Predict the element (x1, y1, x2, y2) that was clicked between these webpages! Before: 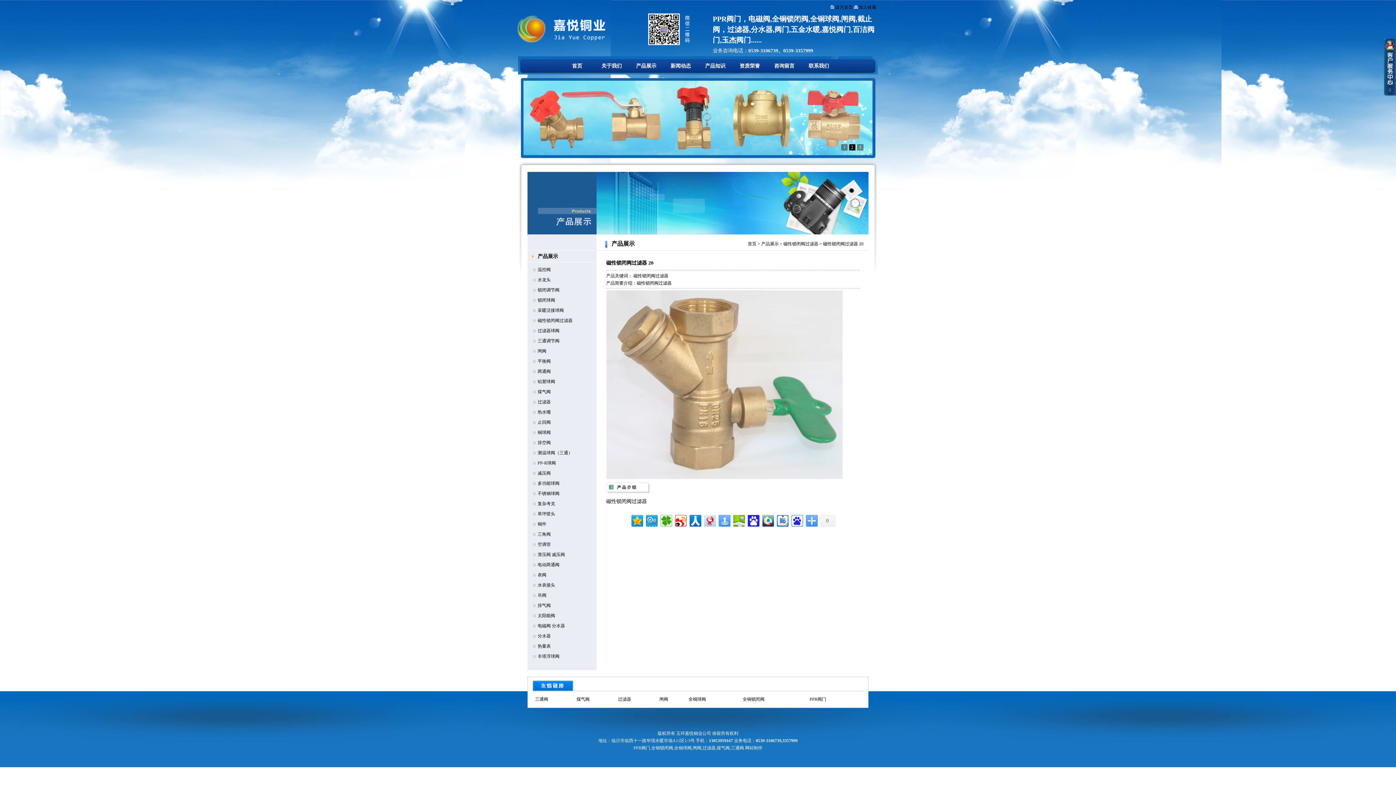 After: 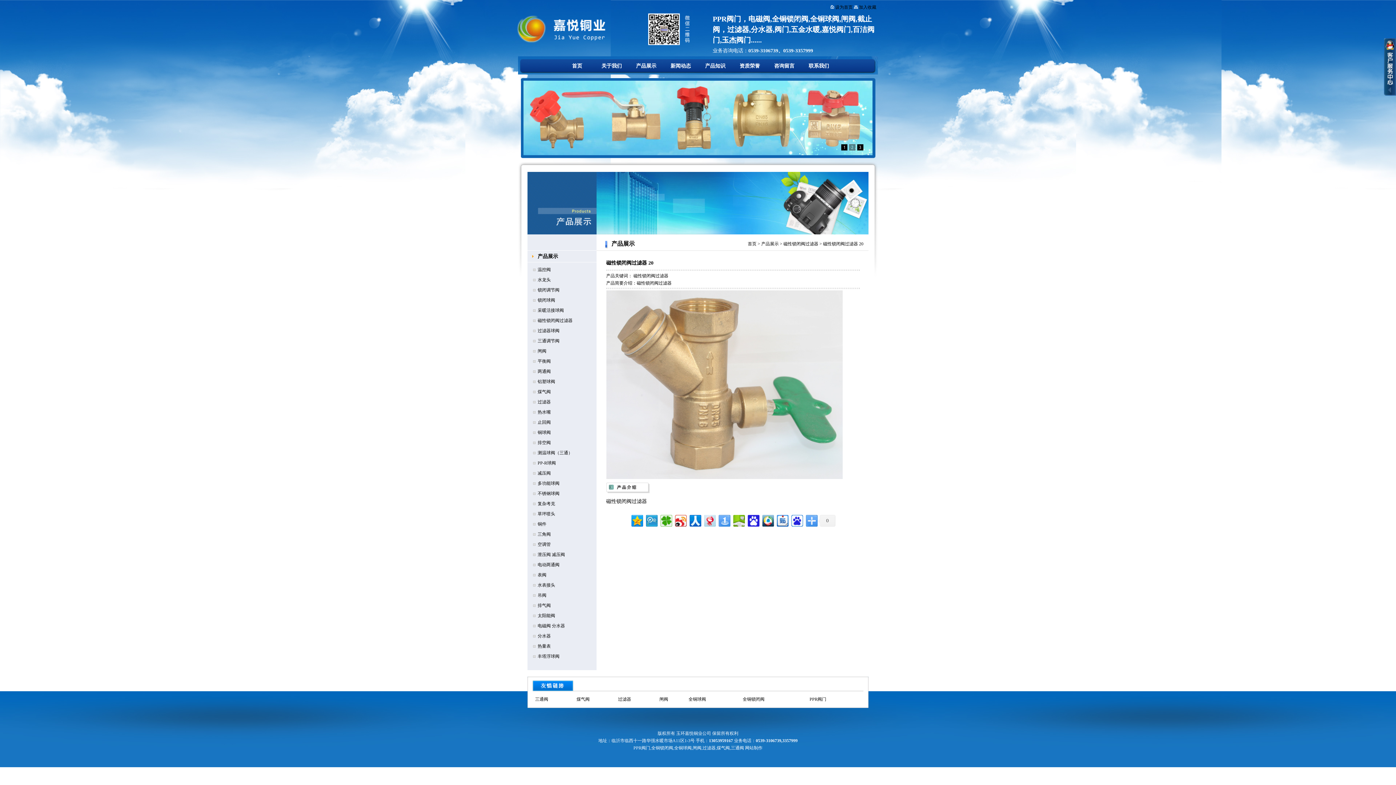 Action: bbox: (857, 144, 863, 150)